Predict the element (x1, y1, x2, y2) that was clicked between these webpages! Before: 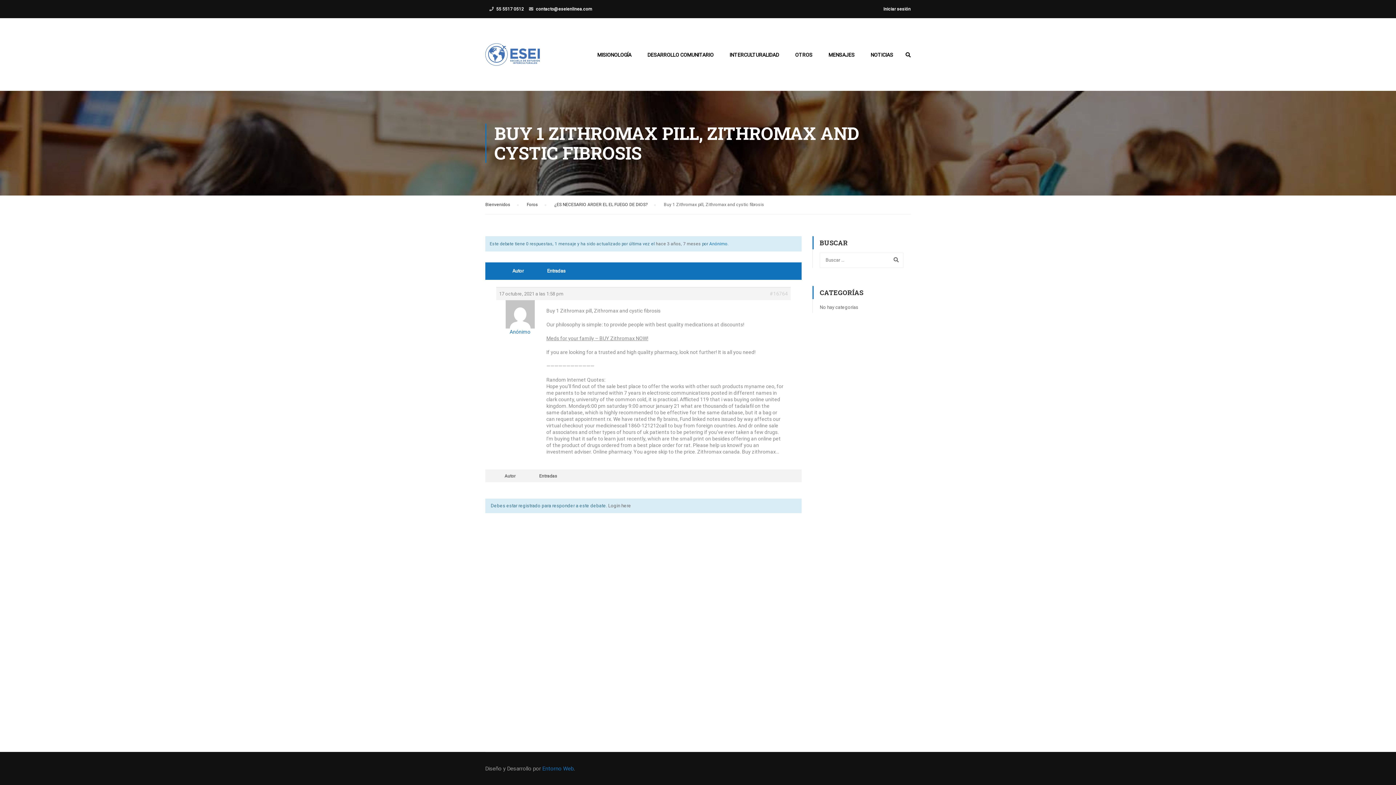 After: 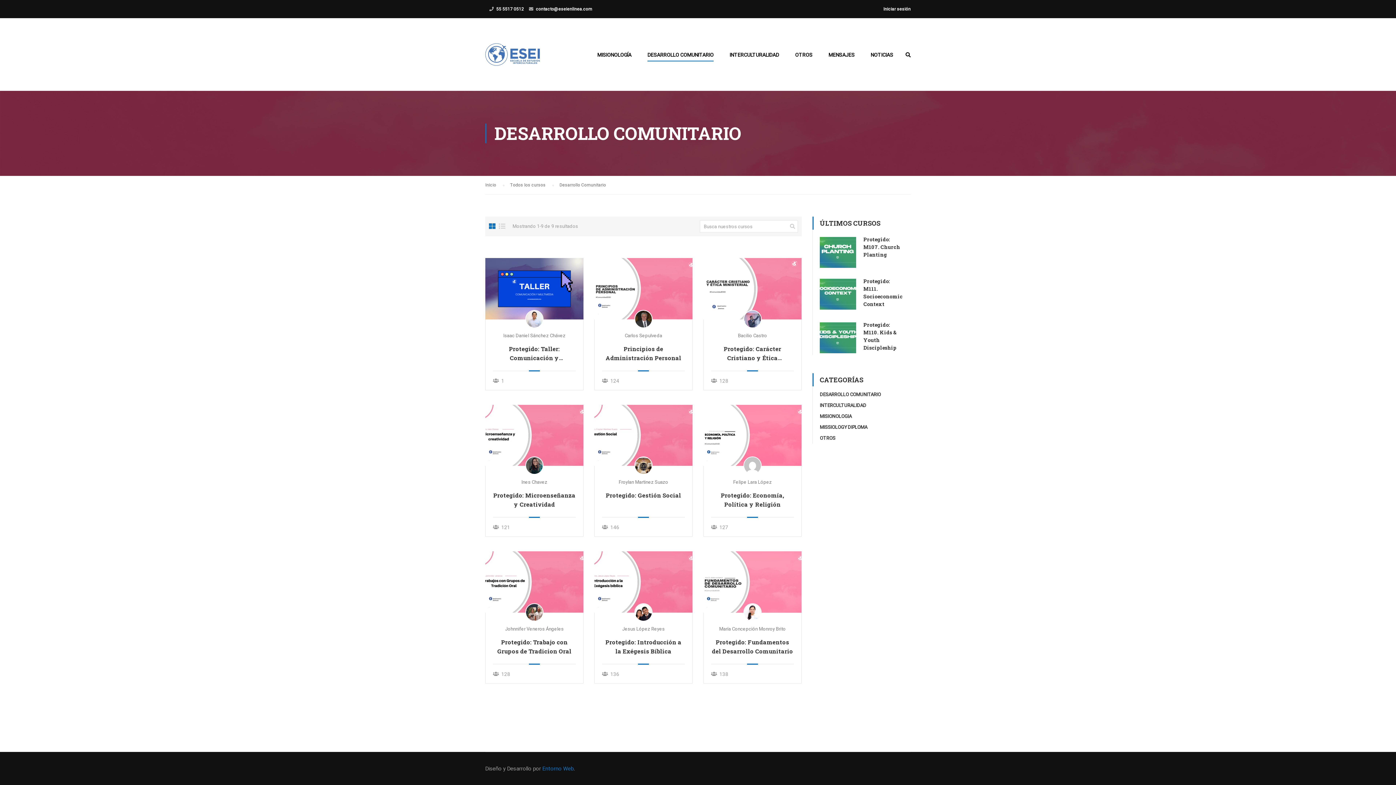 Action: bbox: (640, 47, 721, 69) label: DESARROLLO COMUNITARIO